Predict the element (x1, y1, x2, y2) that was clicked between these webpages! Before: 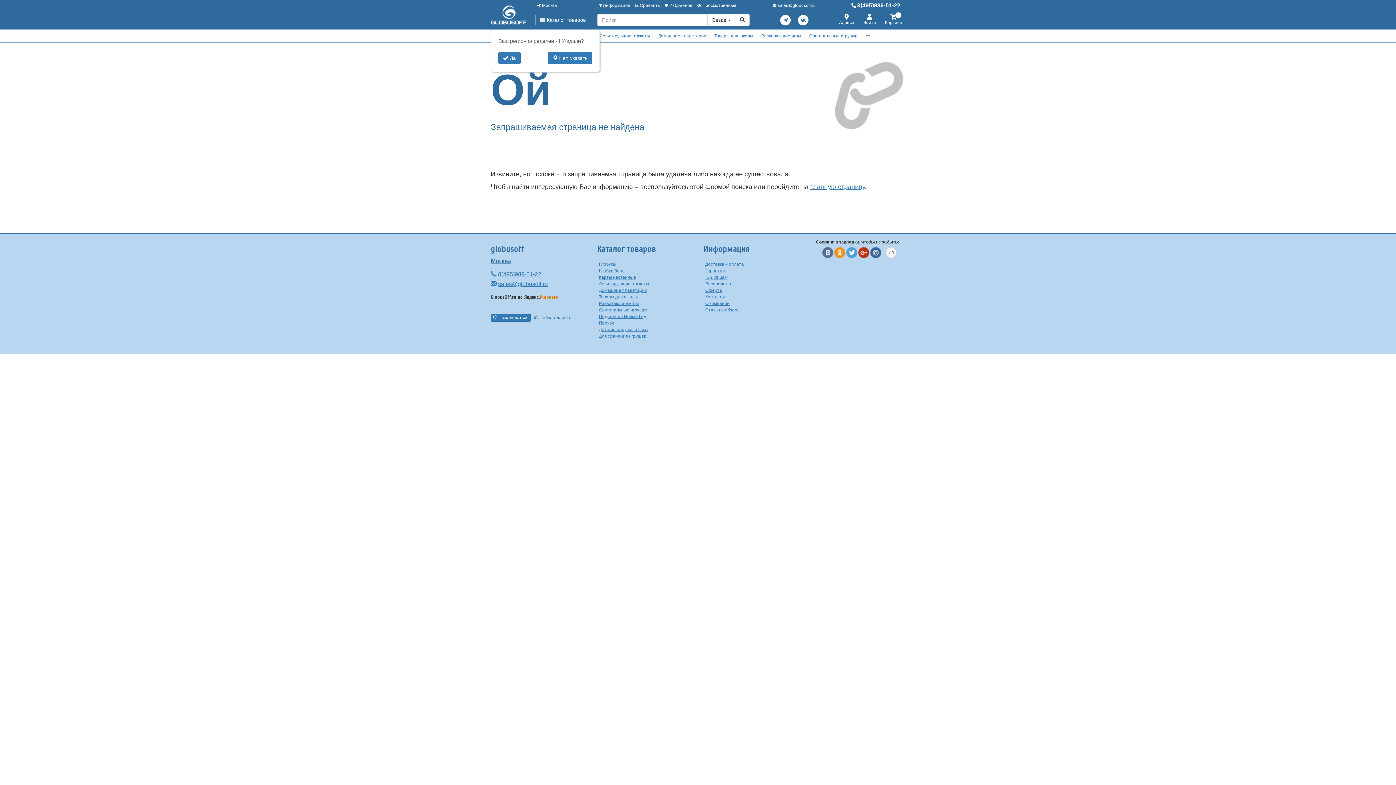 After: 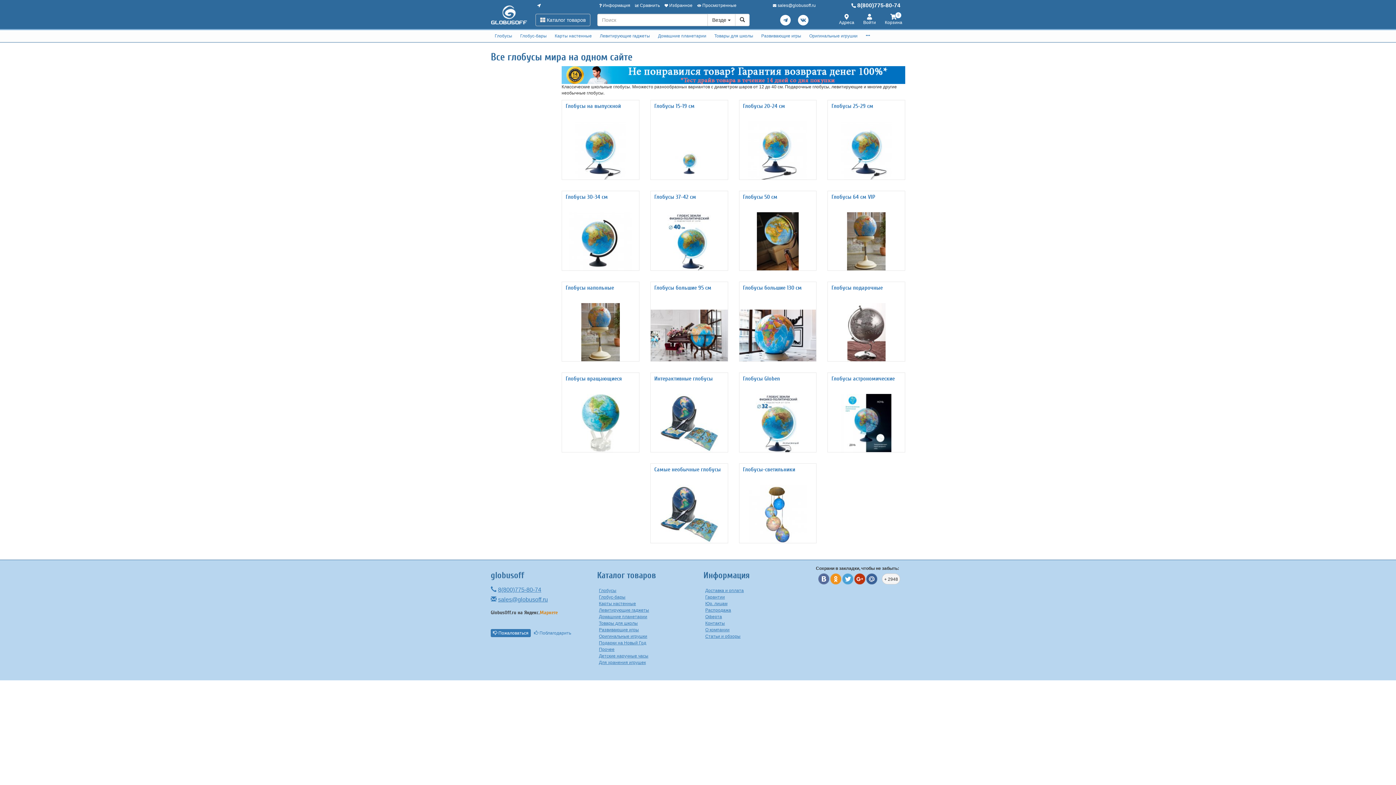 Action: label: Глобусы bbox: (599, 261, 616, 266)